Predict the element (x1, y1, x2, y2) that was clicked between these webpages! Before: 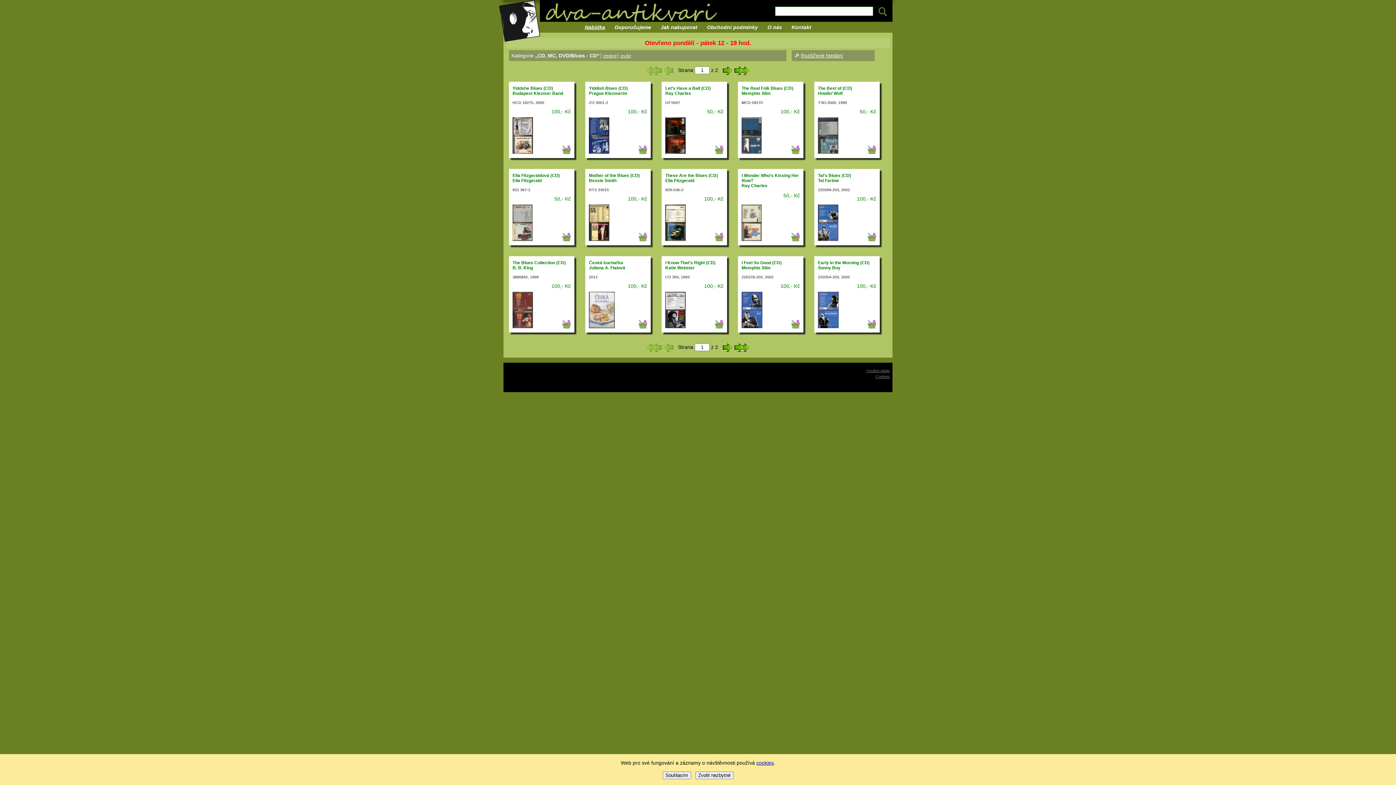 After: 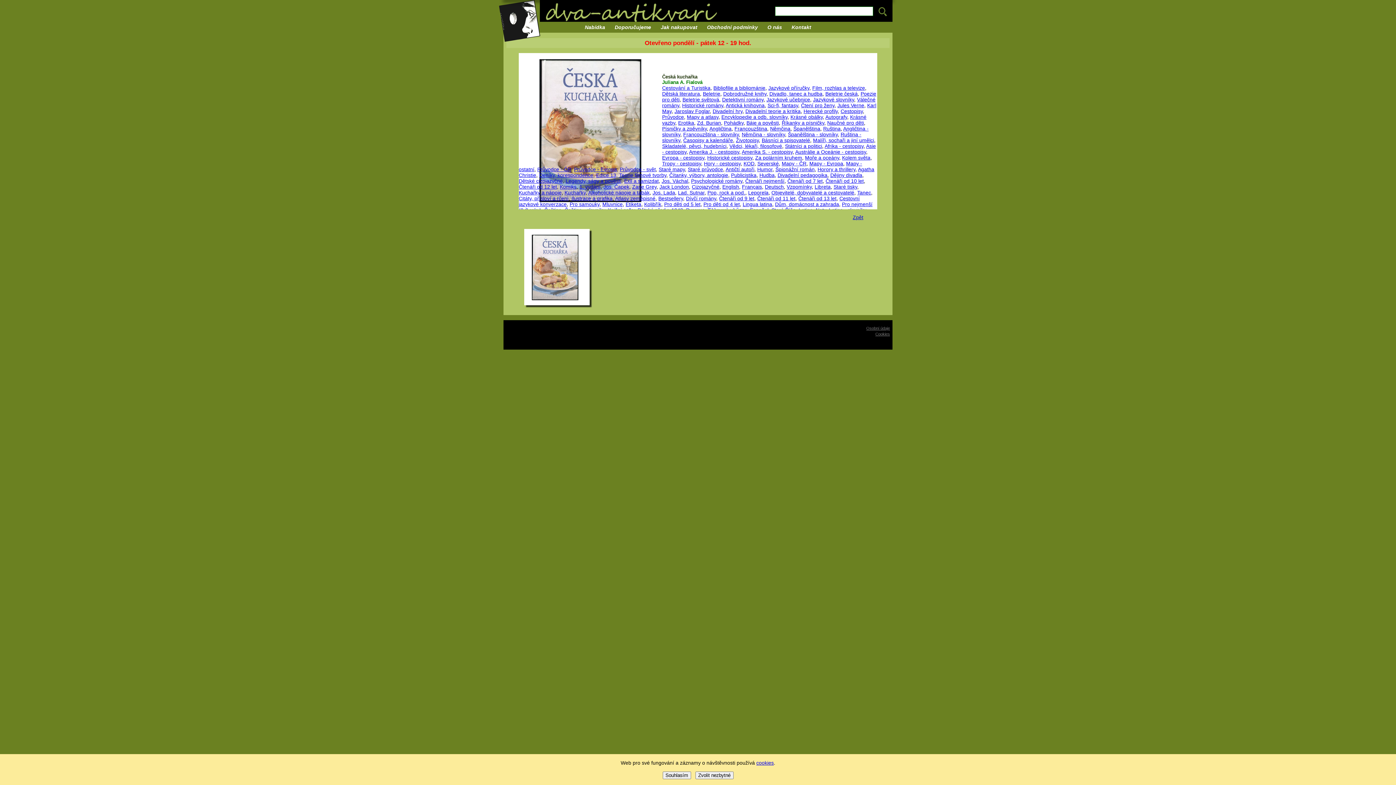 Action: label: Česká kuchařka
Juliana A. Fialová bbox: (589, 260, 625, 270)